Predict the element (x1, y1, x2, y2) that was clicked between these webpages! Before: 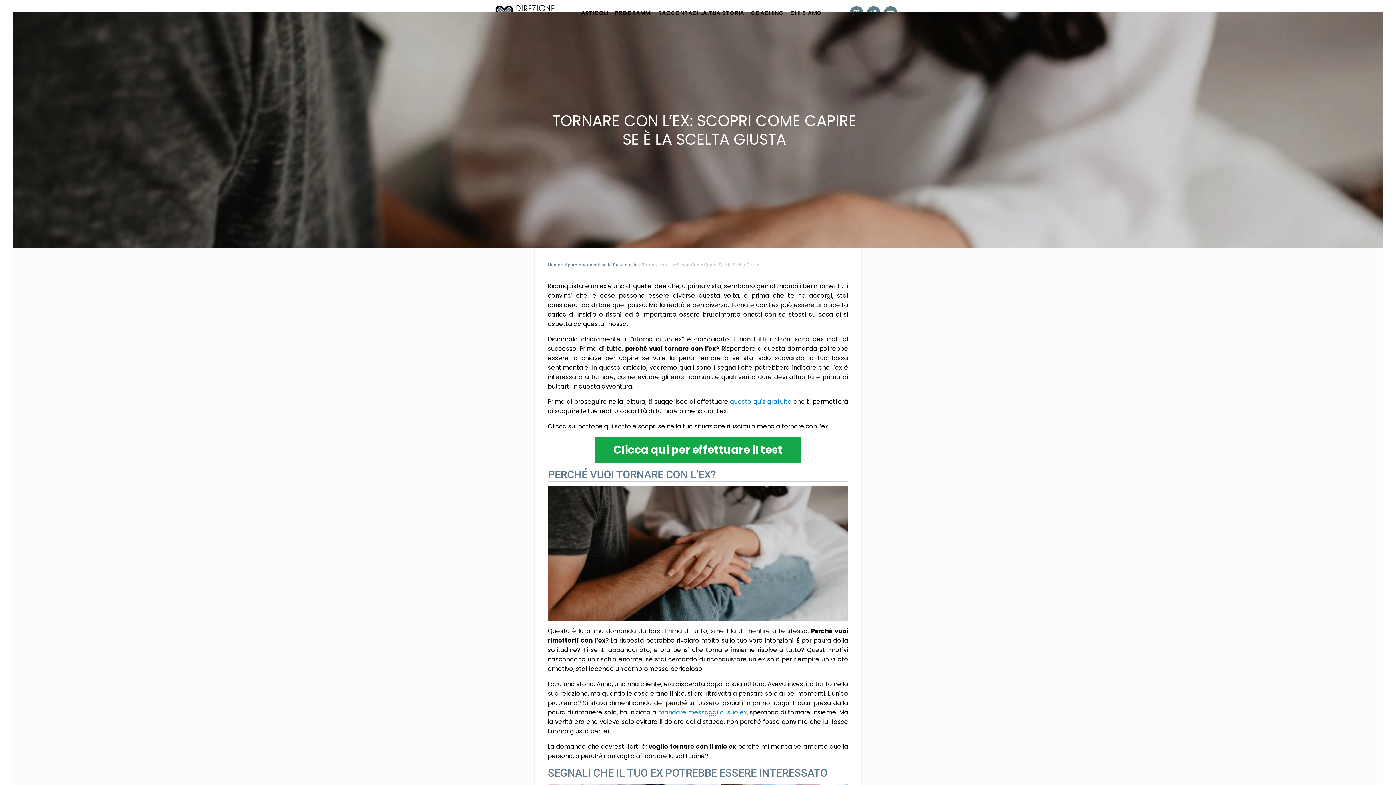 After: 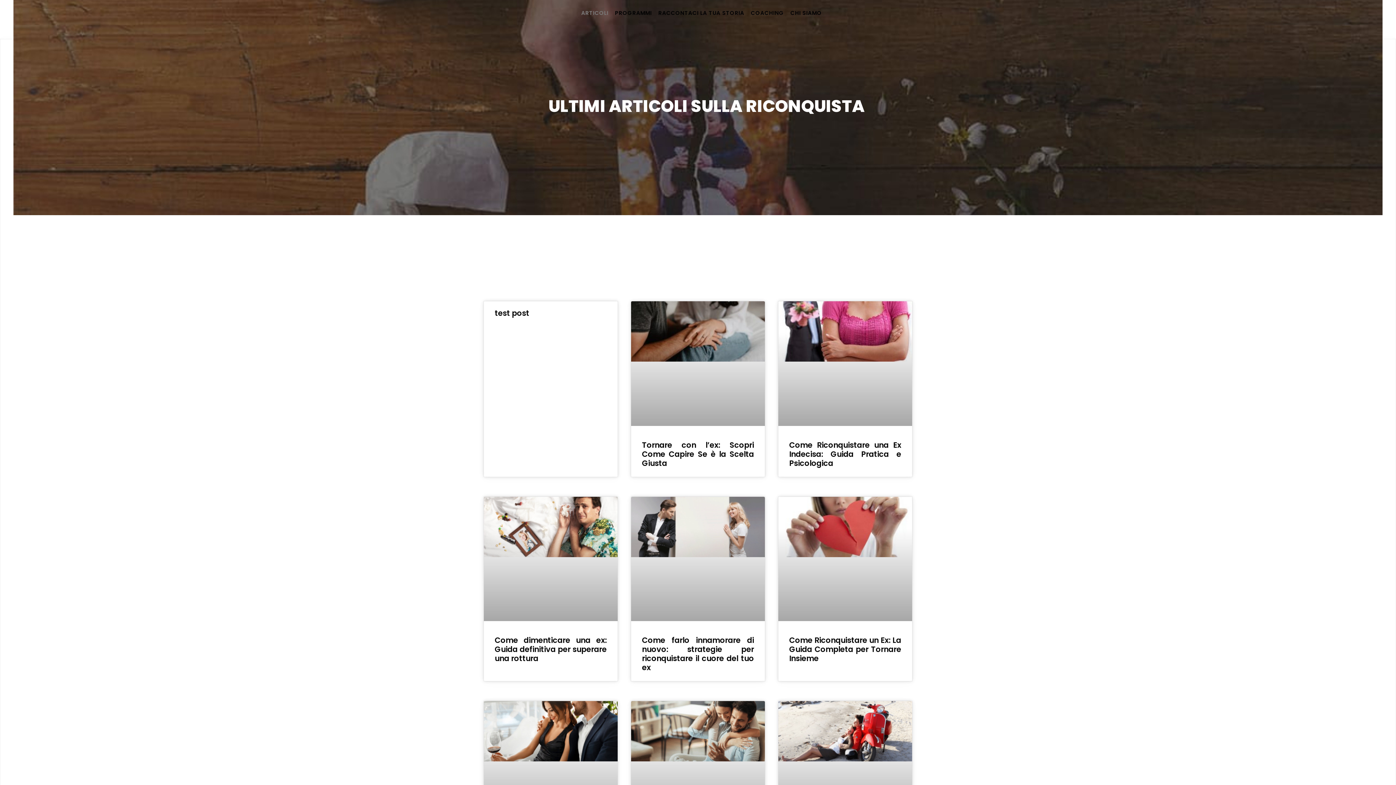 Action: bbox: (578, 4, 611, 21) label: ARTICOLI